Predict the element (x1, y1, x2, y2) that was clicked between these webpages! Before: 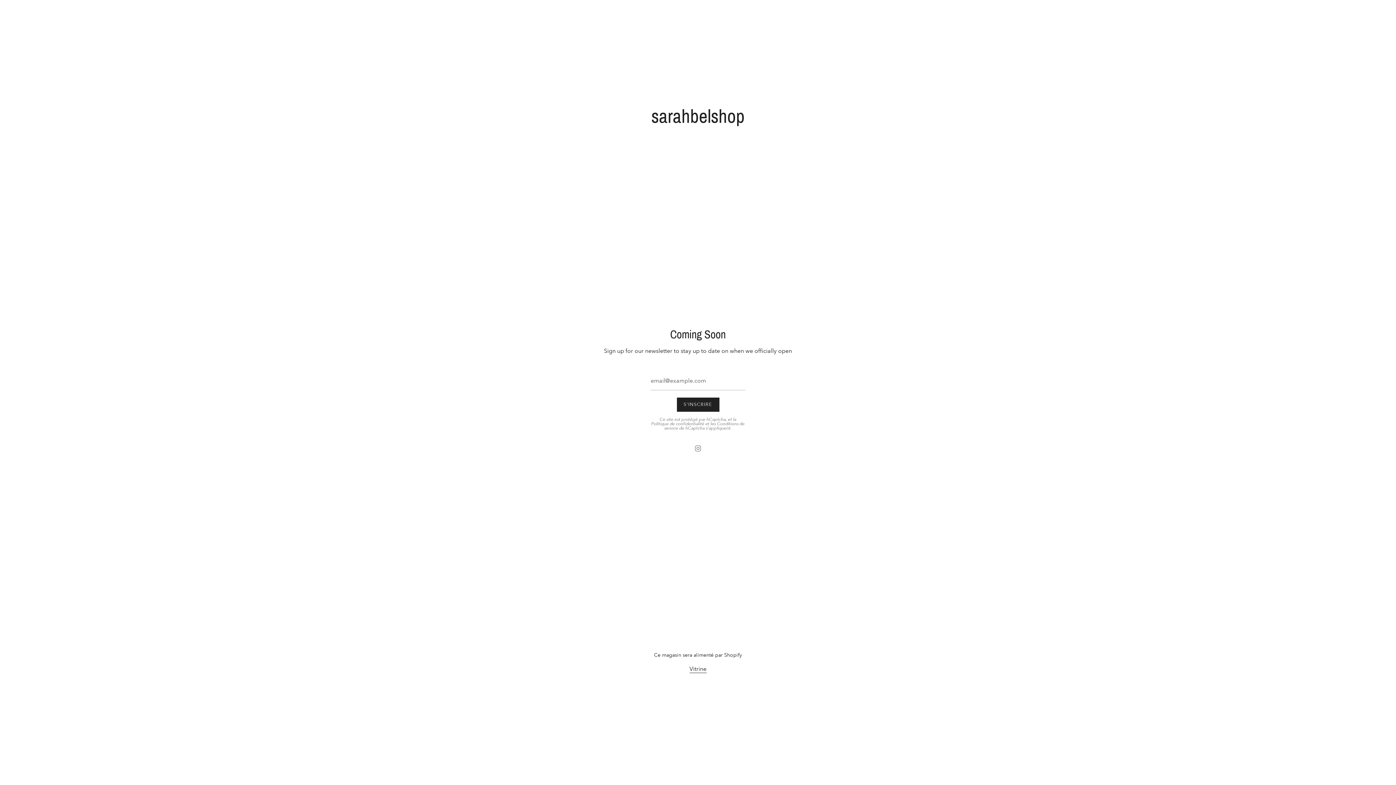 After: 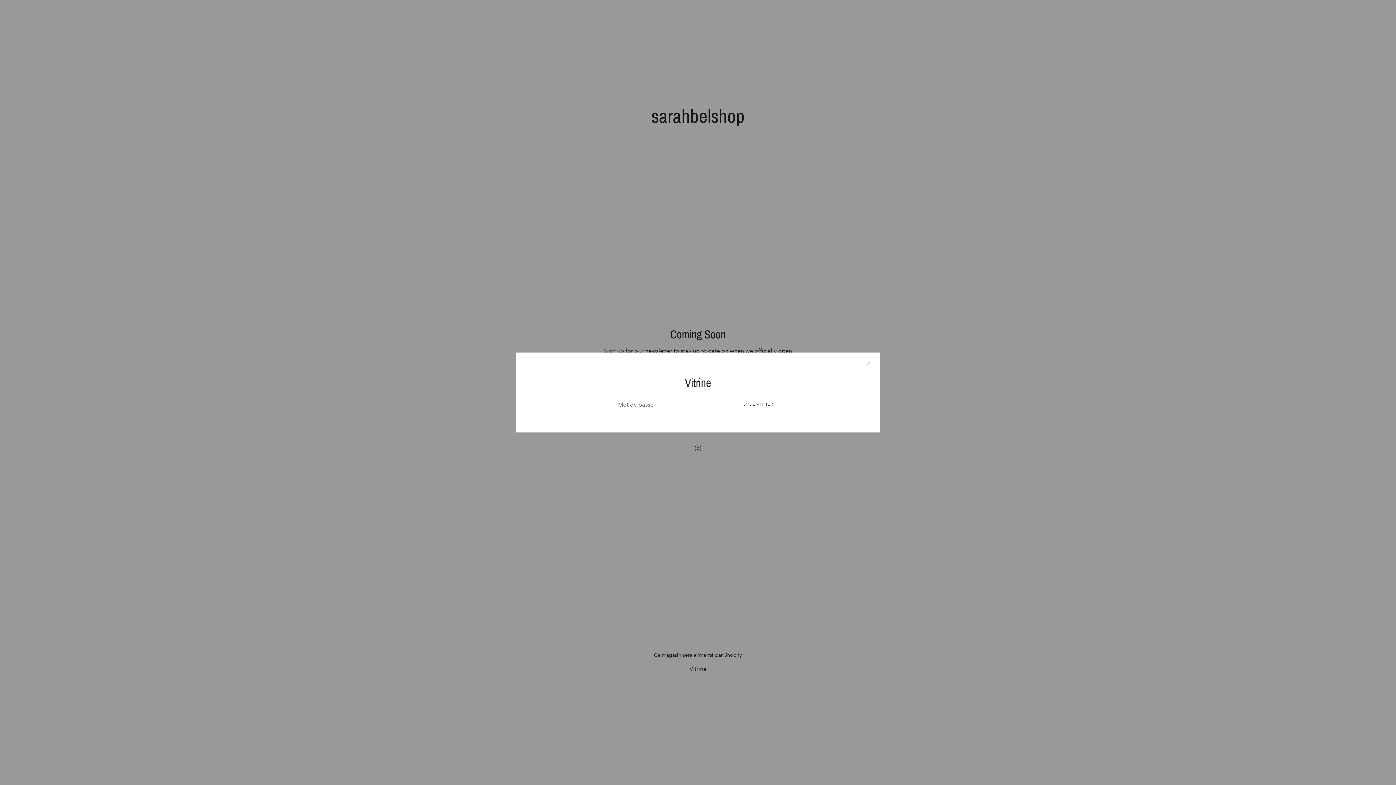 Action: label: Vitrine bbox: (689, 665, 706, 674)